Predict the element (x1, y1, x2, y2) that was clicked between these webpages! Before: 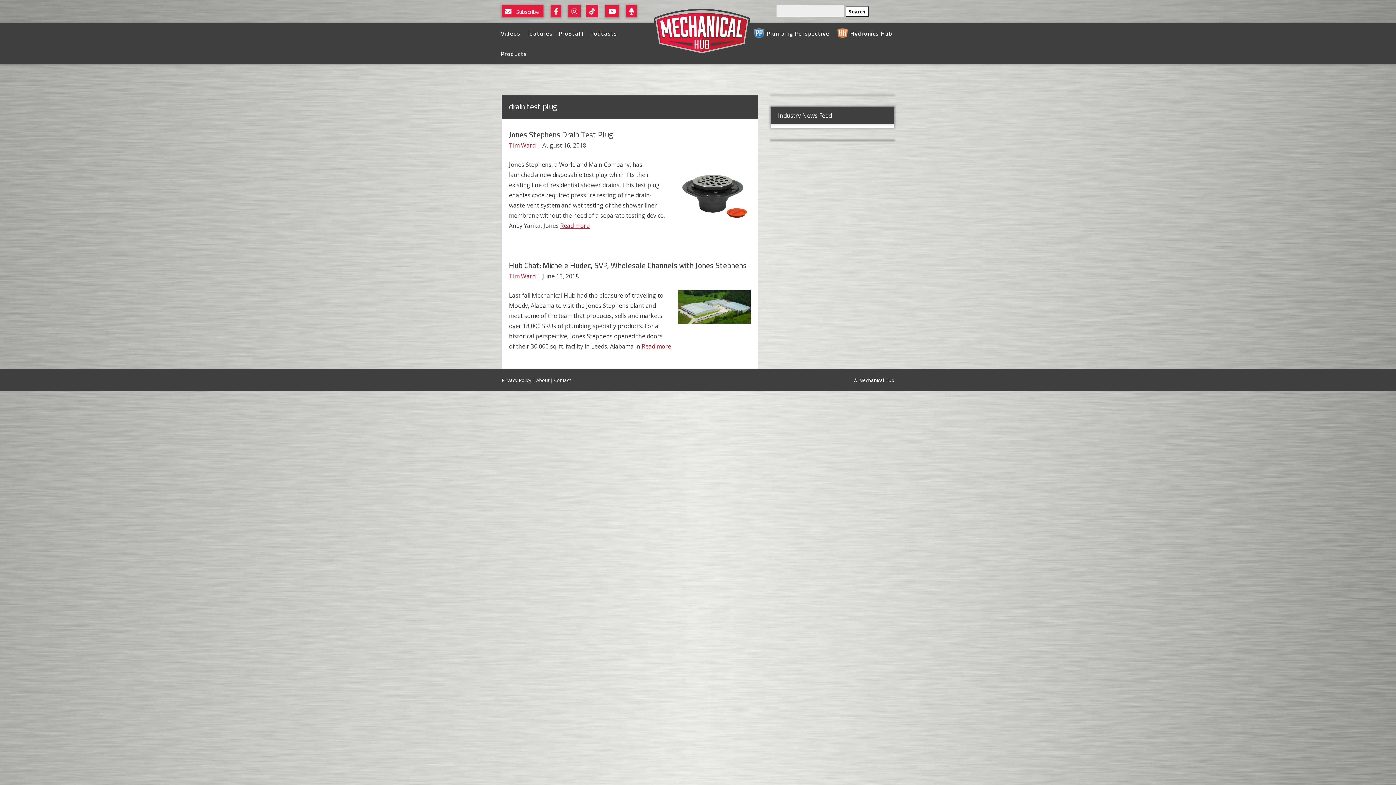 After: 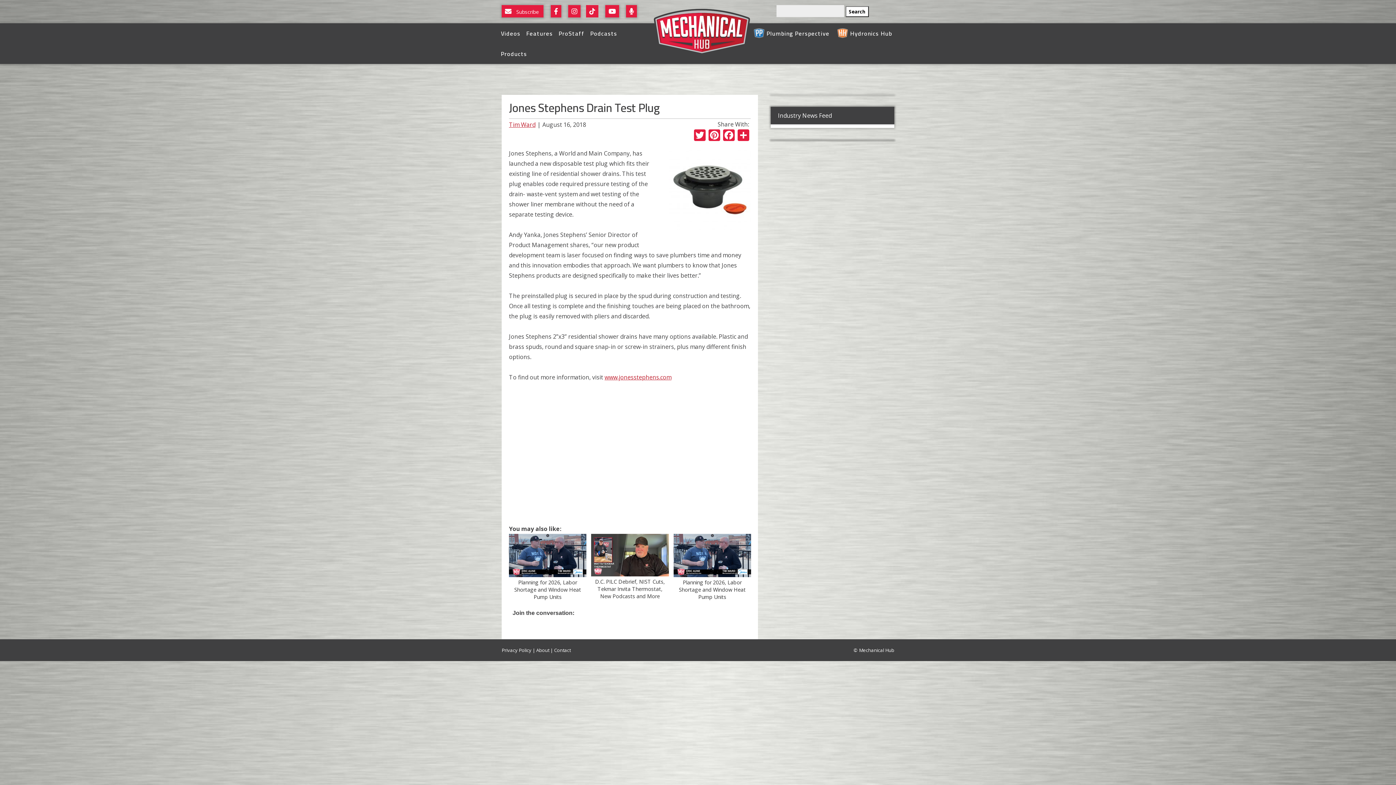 Action: label: Read more bbox: (560, 221, 589, 229)